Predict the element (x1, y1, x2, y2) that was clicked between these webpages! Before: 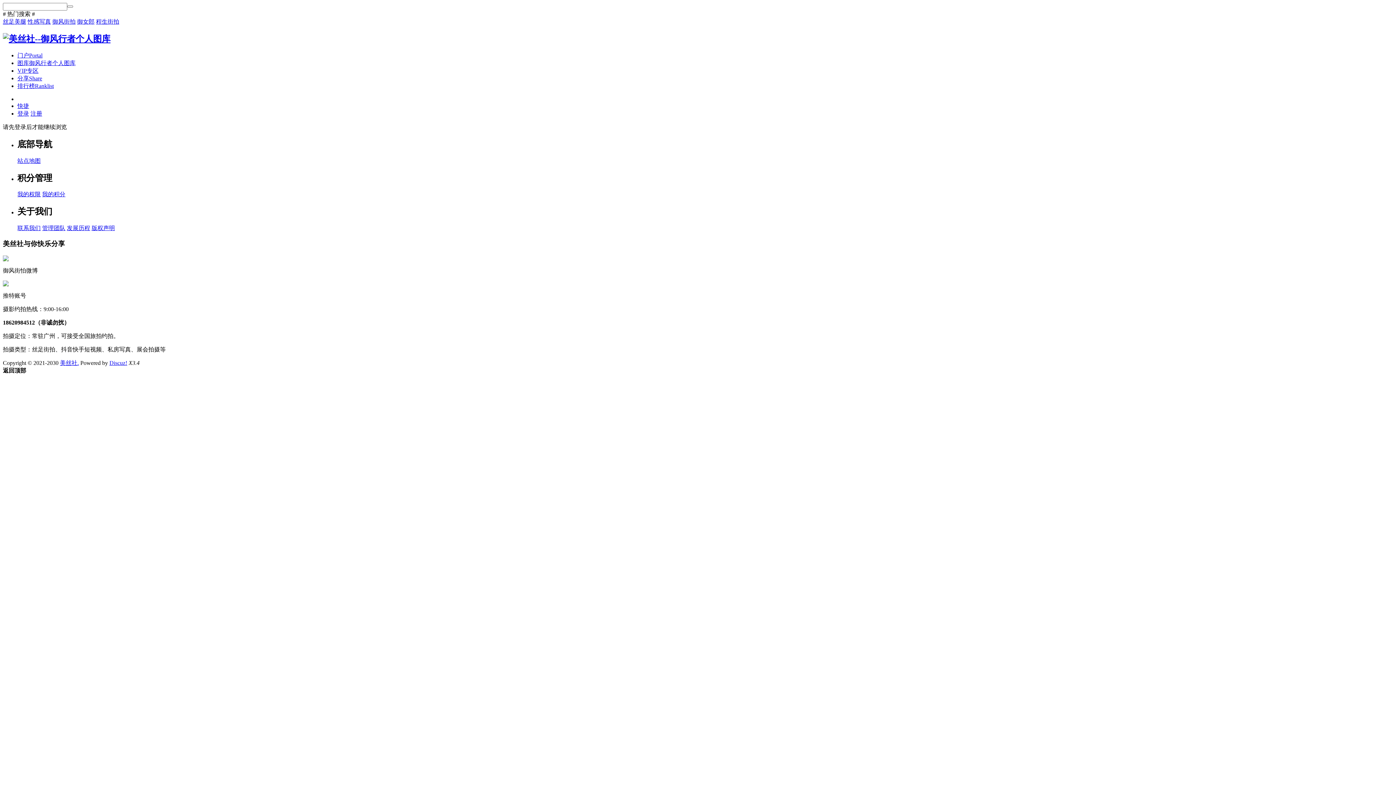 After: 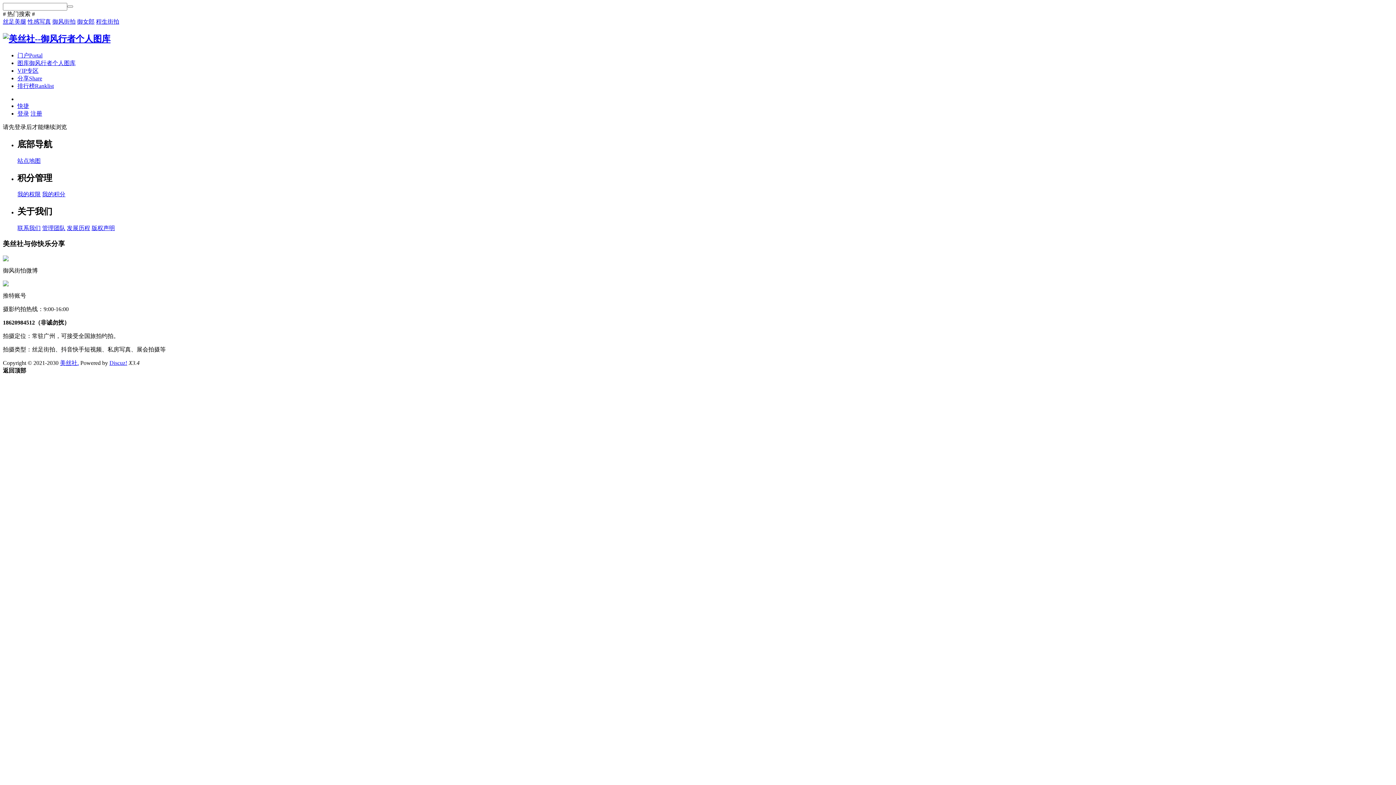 Action: label: 我的权限 bbox: (17, 191, 40, 197)